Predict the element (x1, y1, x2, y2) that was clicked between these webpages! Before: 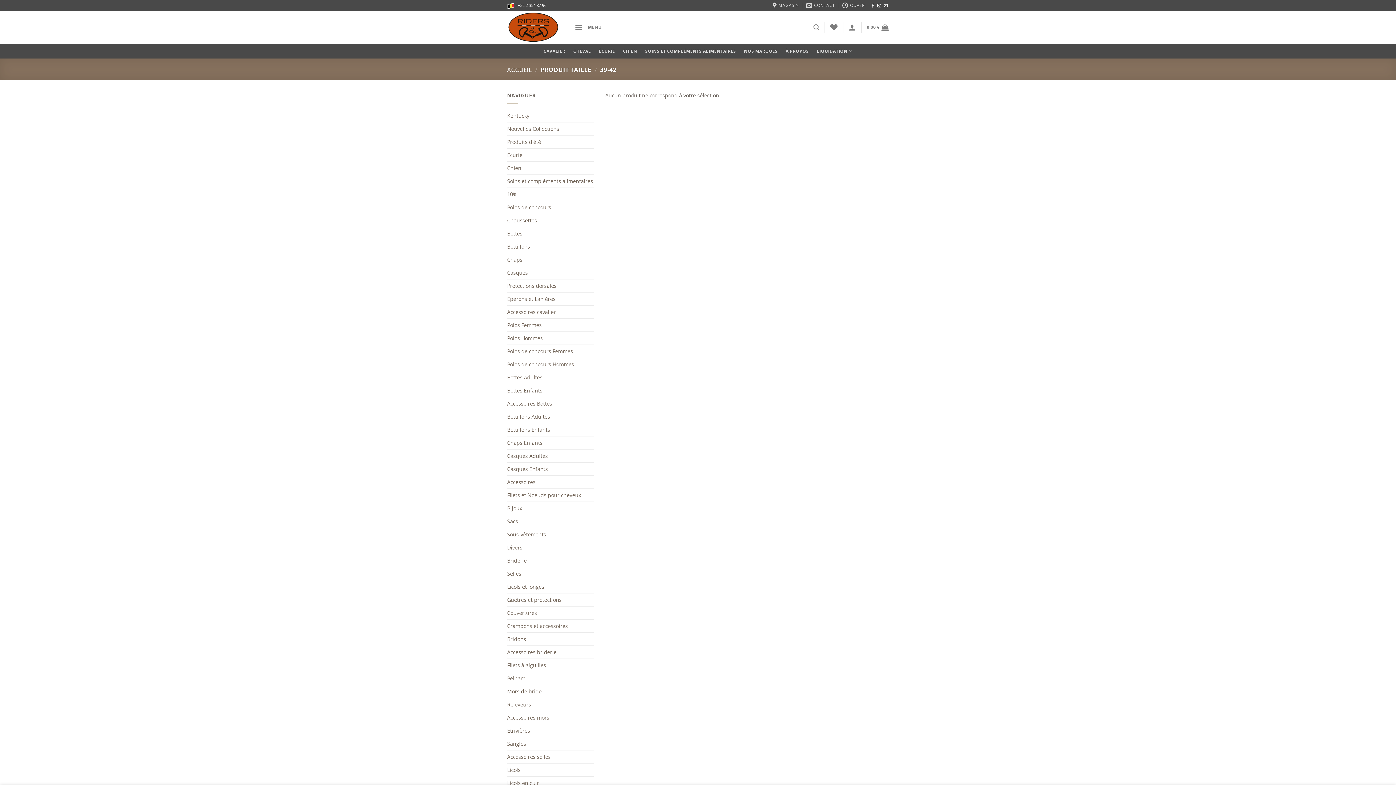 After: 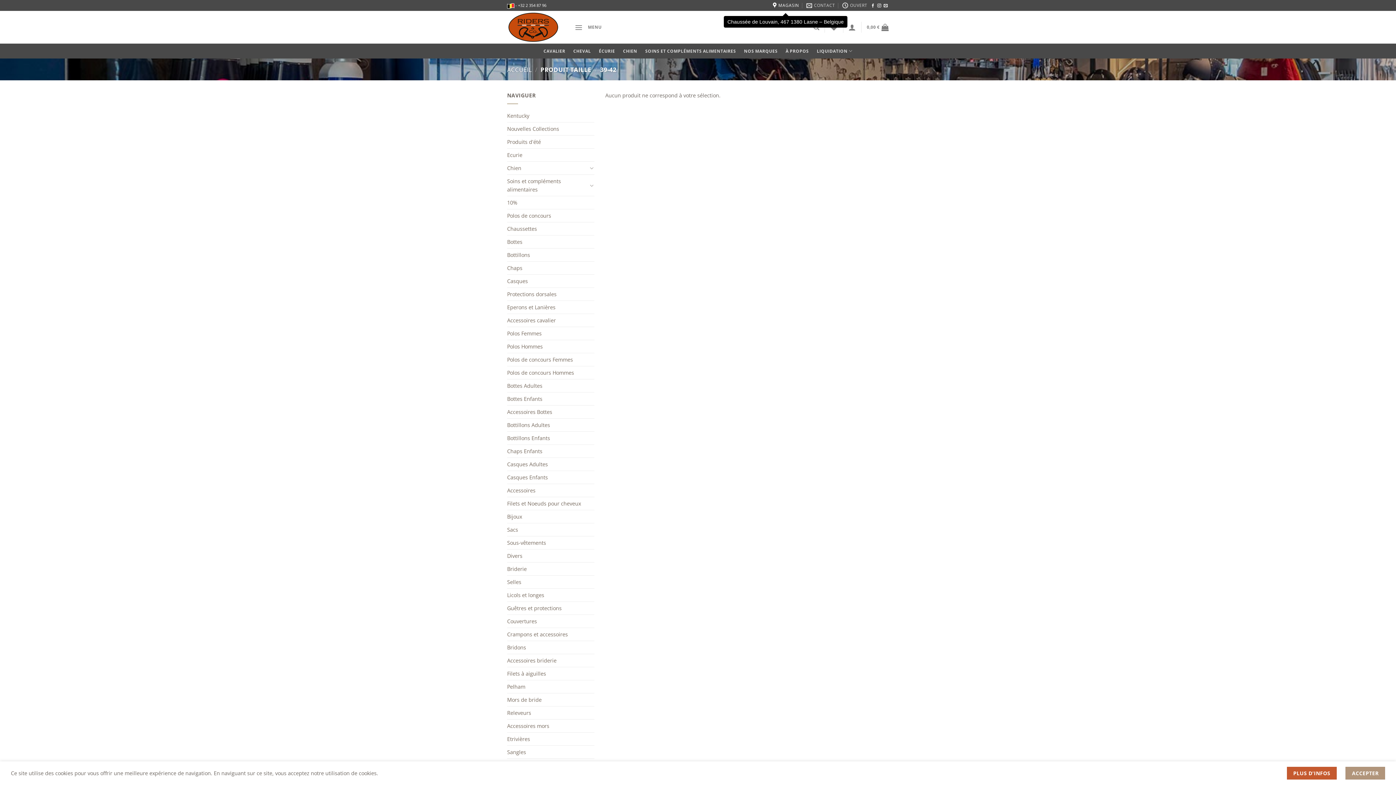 Action: label: MAGASIN bbox: (773, 0, 799, 10)